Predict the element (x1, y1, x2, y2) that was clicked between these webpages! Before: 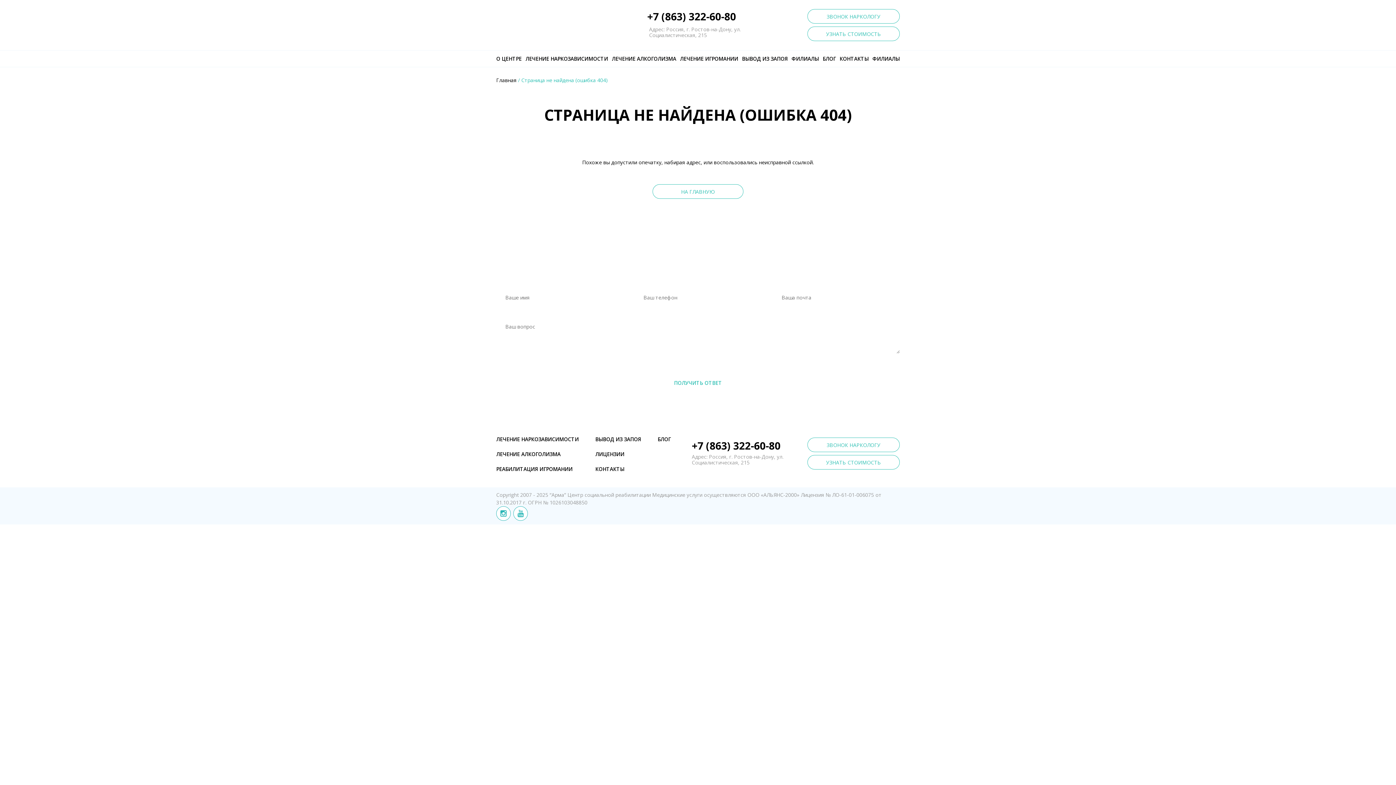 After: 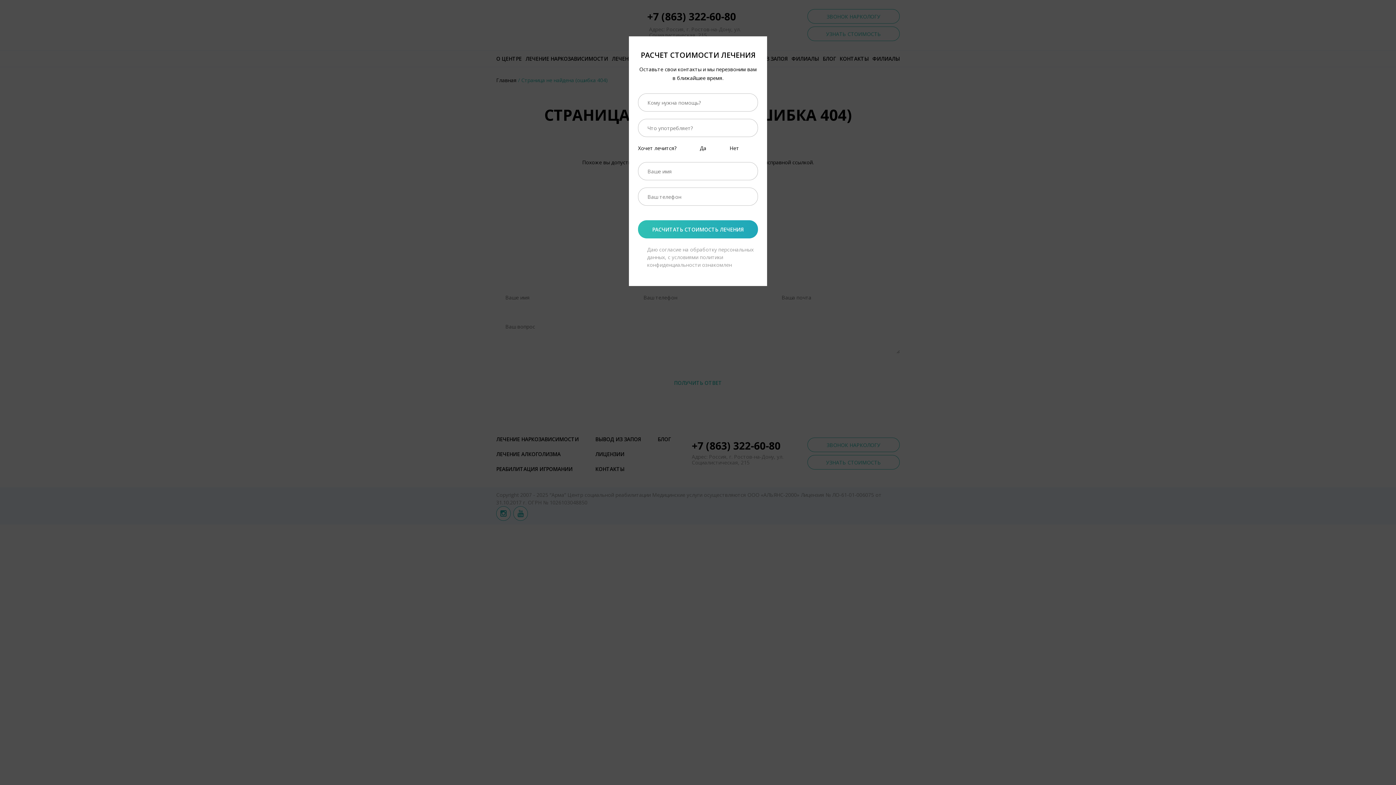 Action: bbox: (807, 26, 900, 41) label: УЗНАТЬ СТОИМОСТЬ